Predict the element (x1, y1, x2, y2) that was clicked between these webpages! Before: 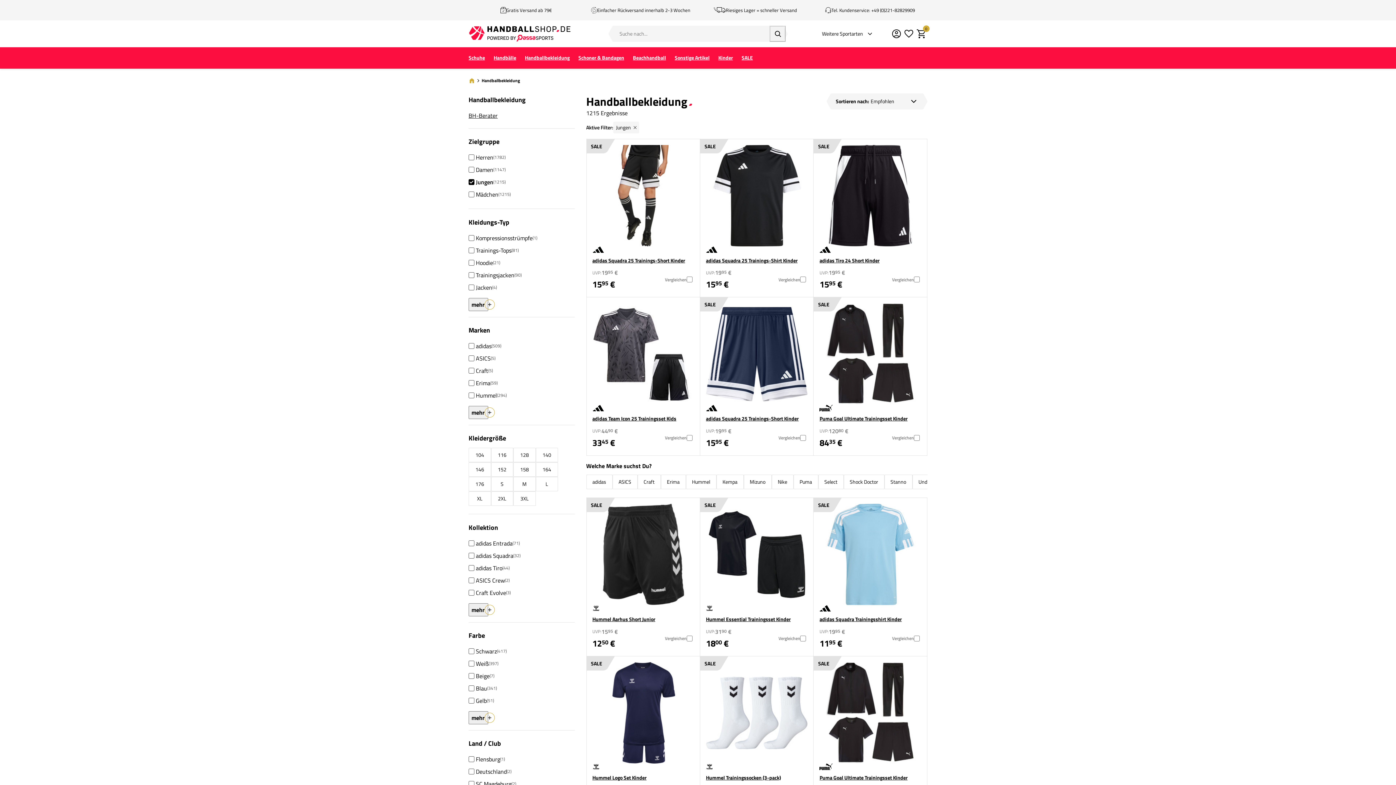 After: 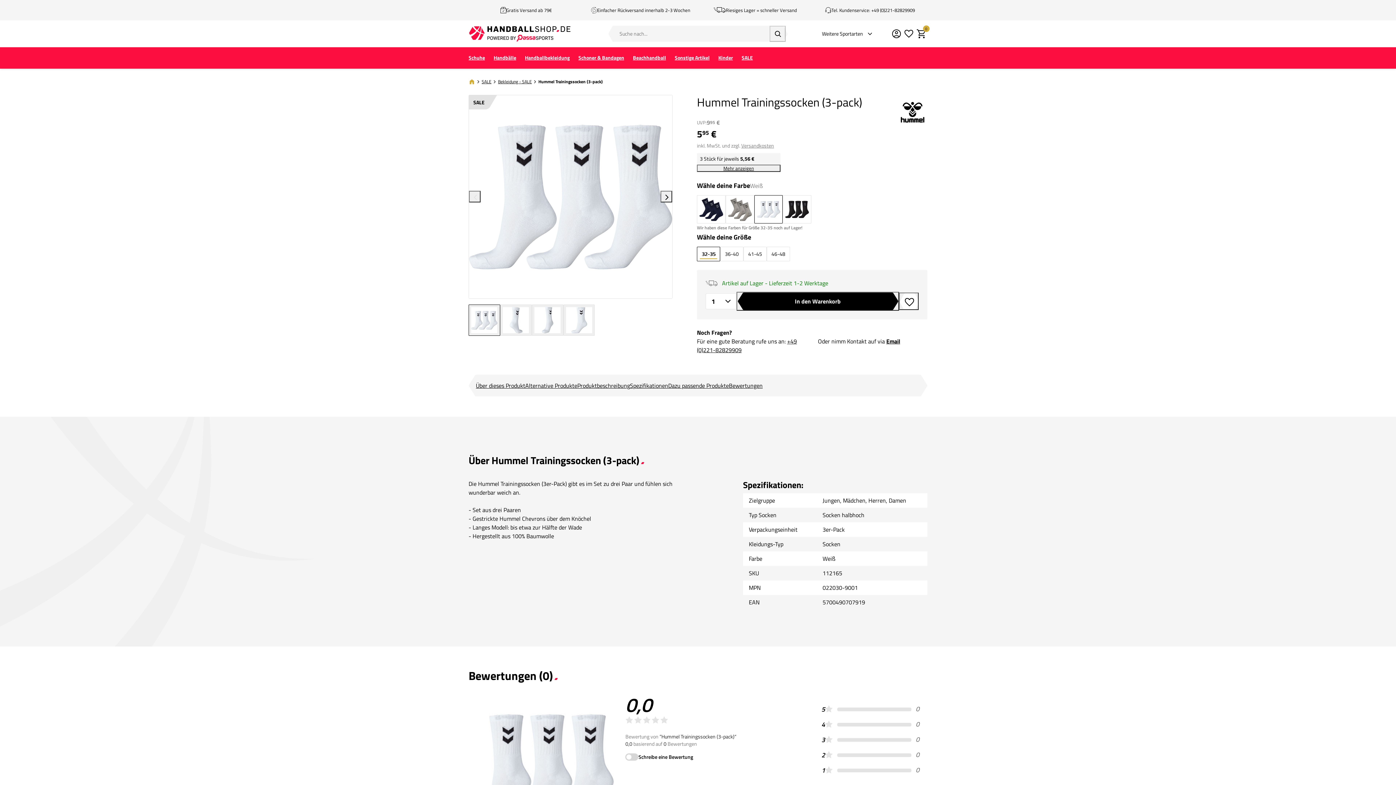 Action: bbox: (706, 770, 807, 785) label: Hummel Trainingssocken (3-pack)